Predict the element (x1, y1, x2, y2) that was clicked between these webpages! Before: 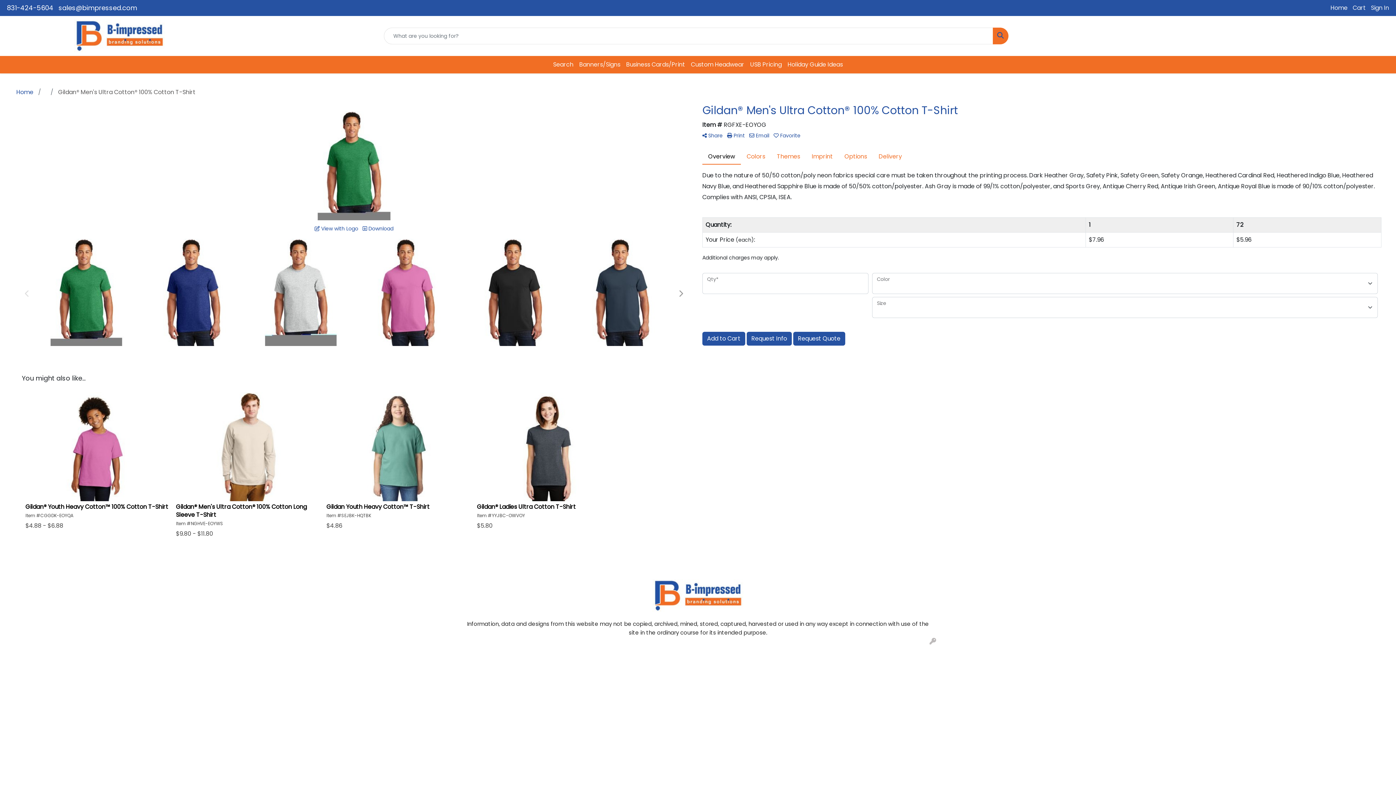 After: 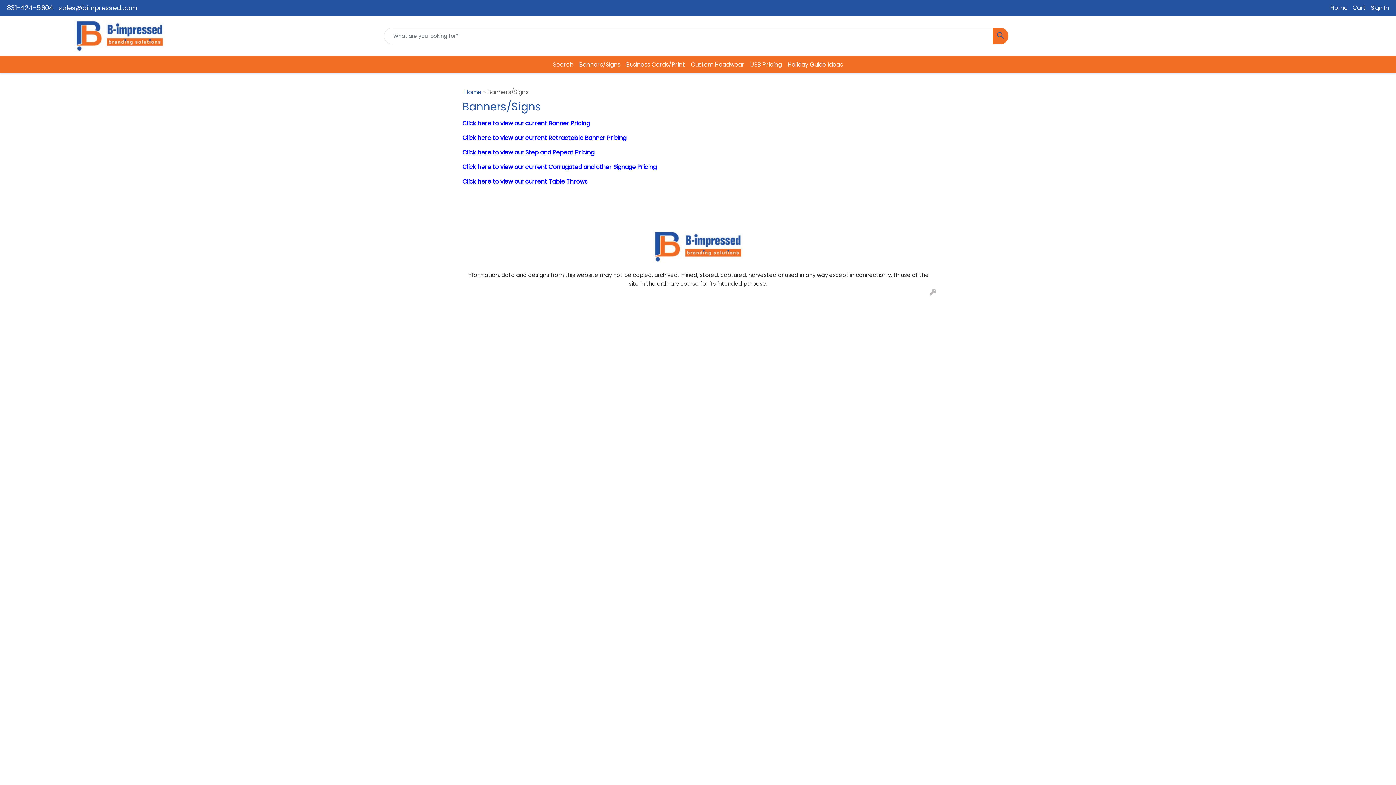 Action: bbox: (576, 56, 623, 73) label: Banners/Signs